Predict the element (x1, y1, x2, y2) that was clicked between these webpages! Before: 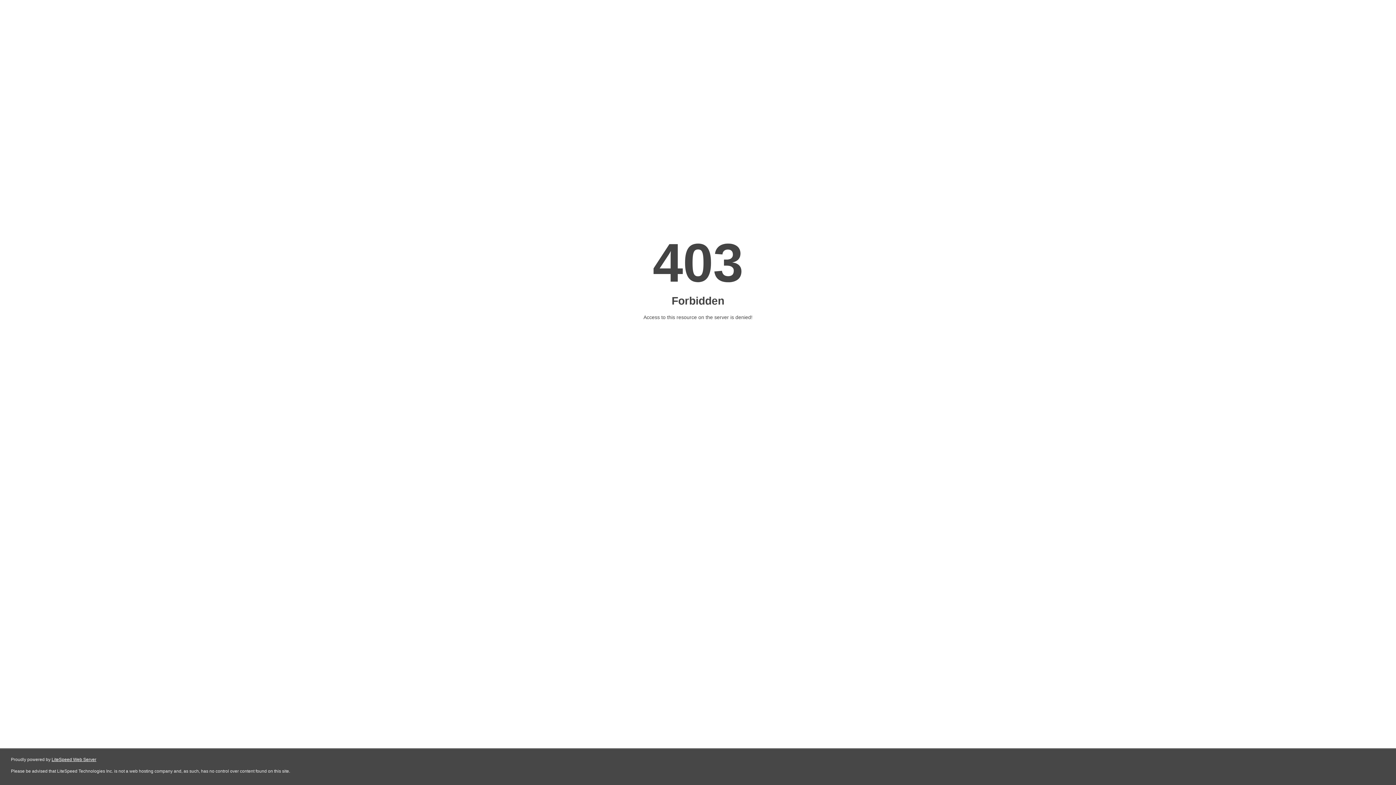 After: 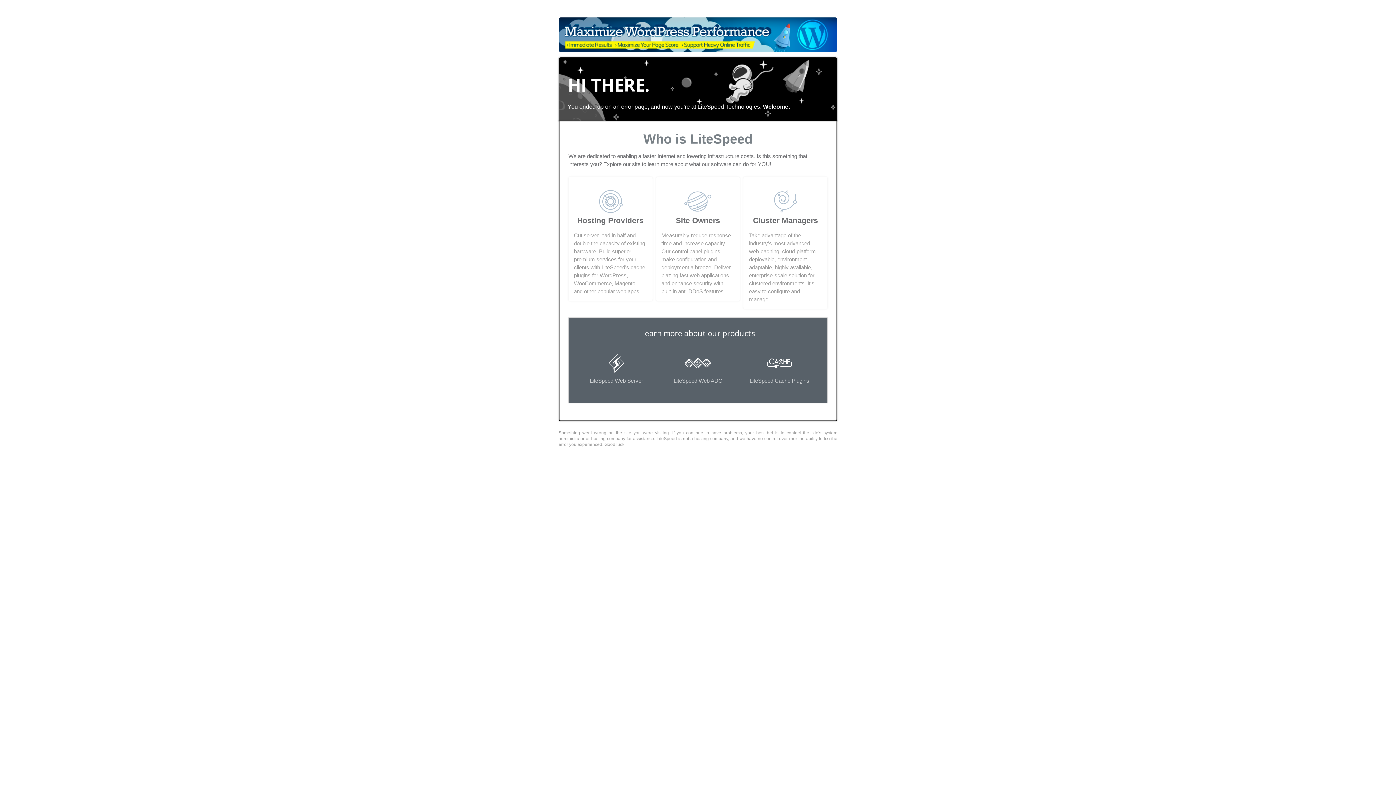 Action: label: LiteSpeed Web Server bbox: (51, 757, 96, 762)